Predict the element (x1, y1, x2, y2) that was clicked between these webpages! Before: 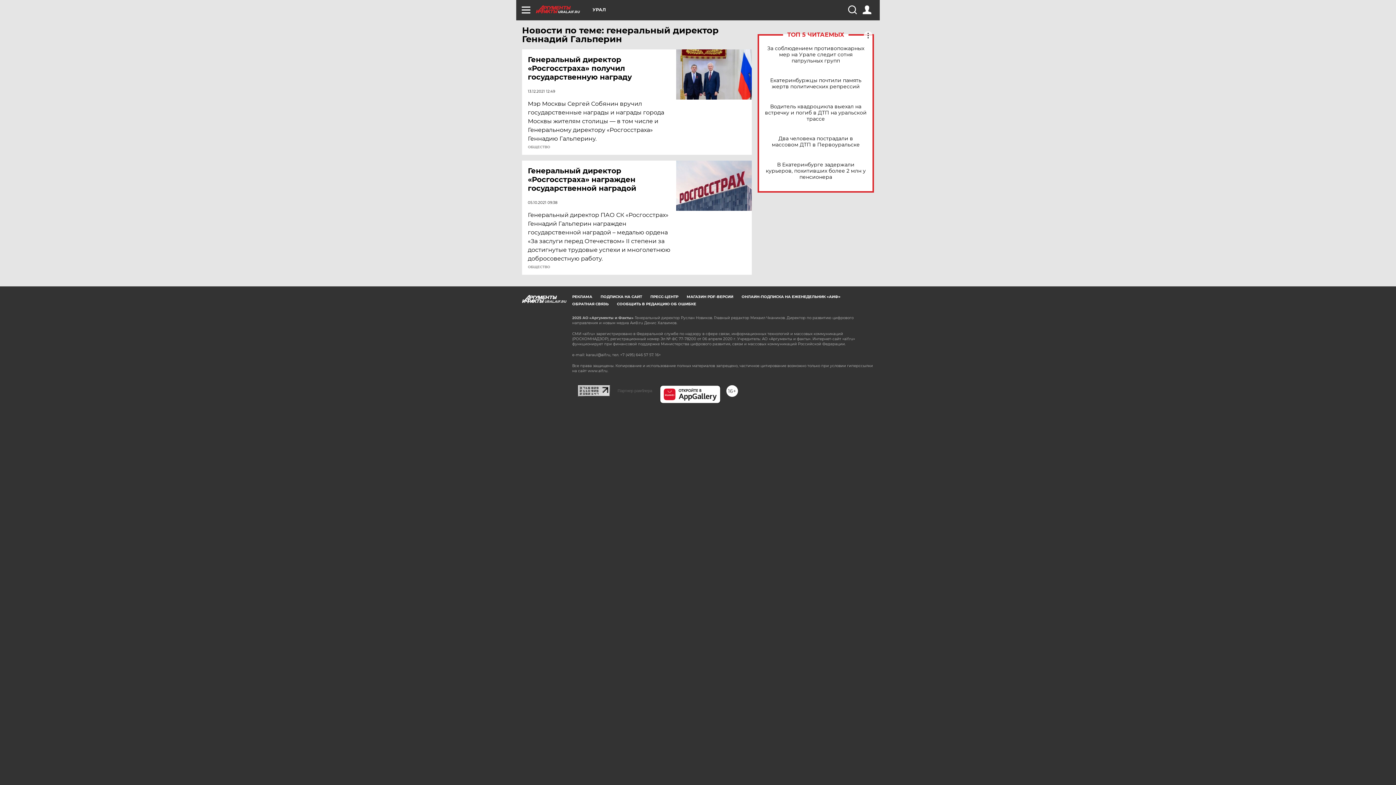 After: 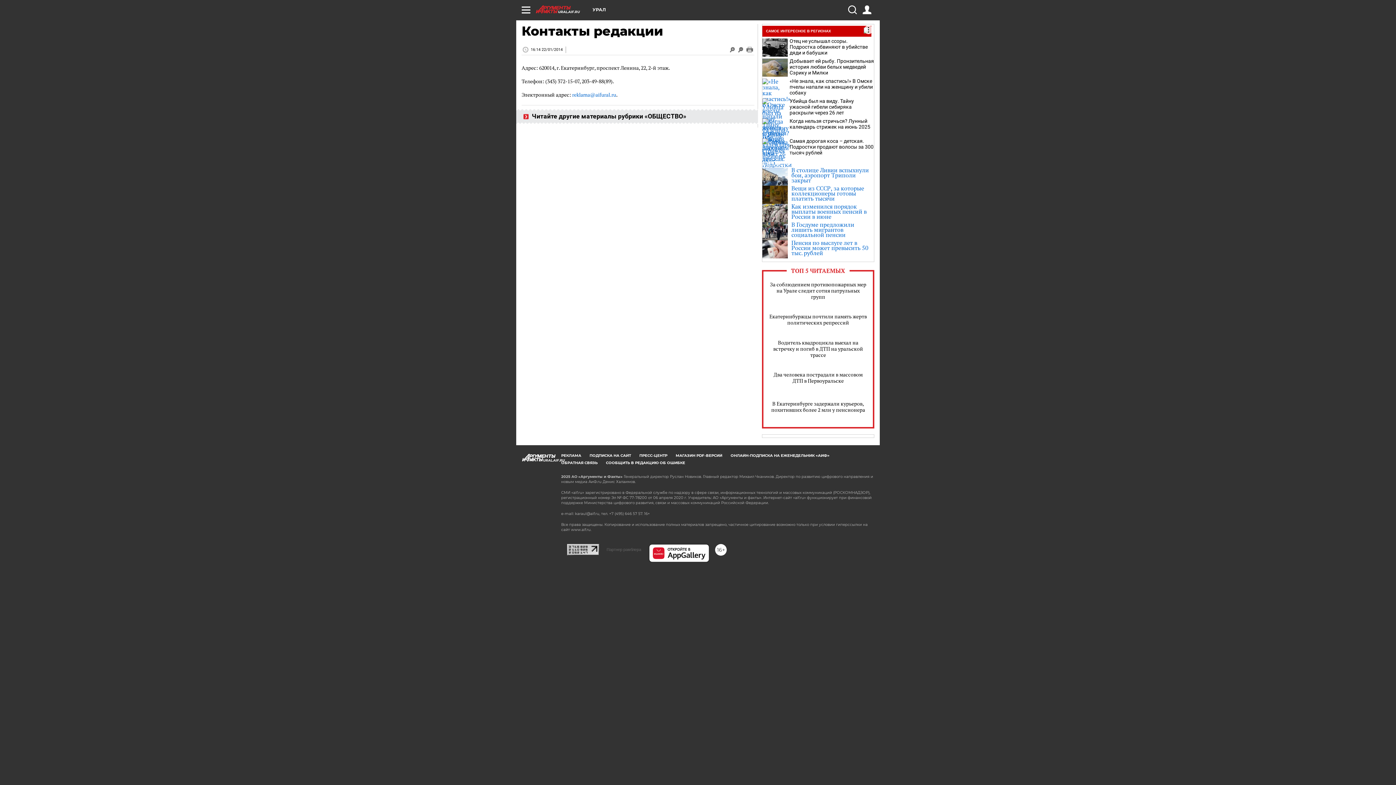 Action: label: ОБРАТНАЯ СВЯЗЬ bbox: (572, 301, 608, 306)